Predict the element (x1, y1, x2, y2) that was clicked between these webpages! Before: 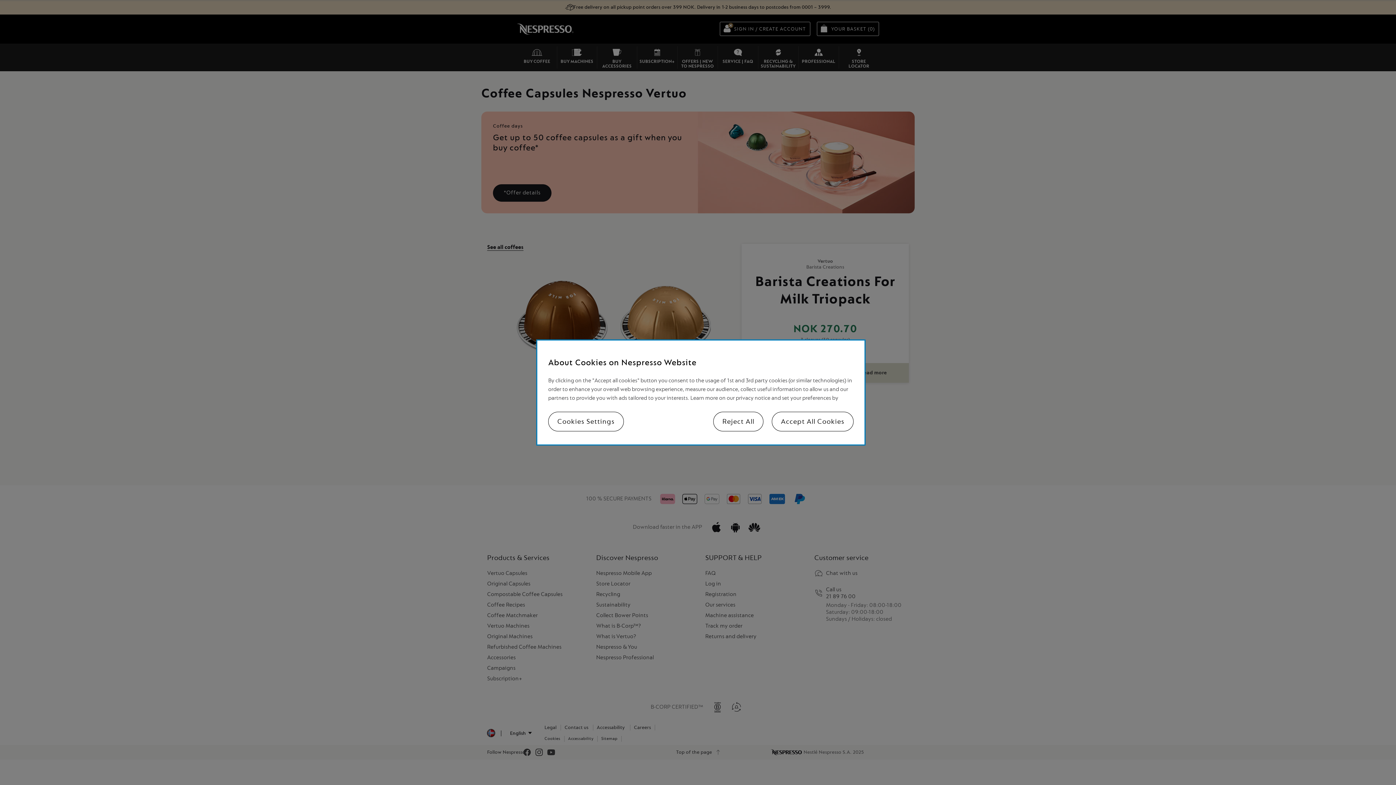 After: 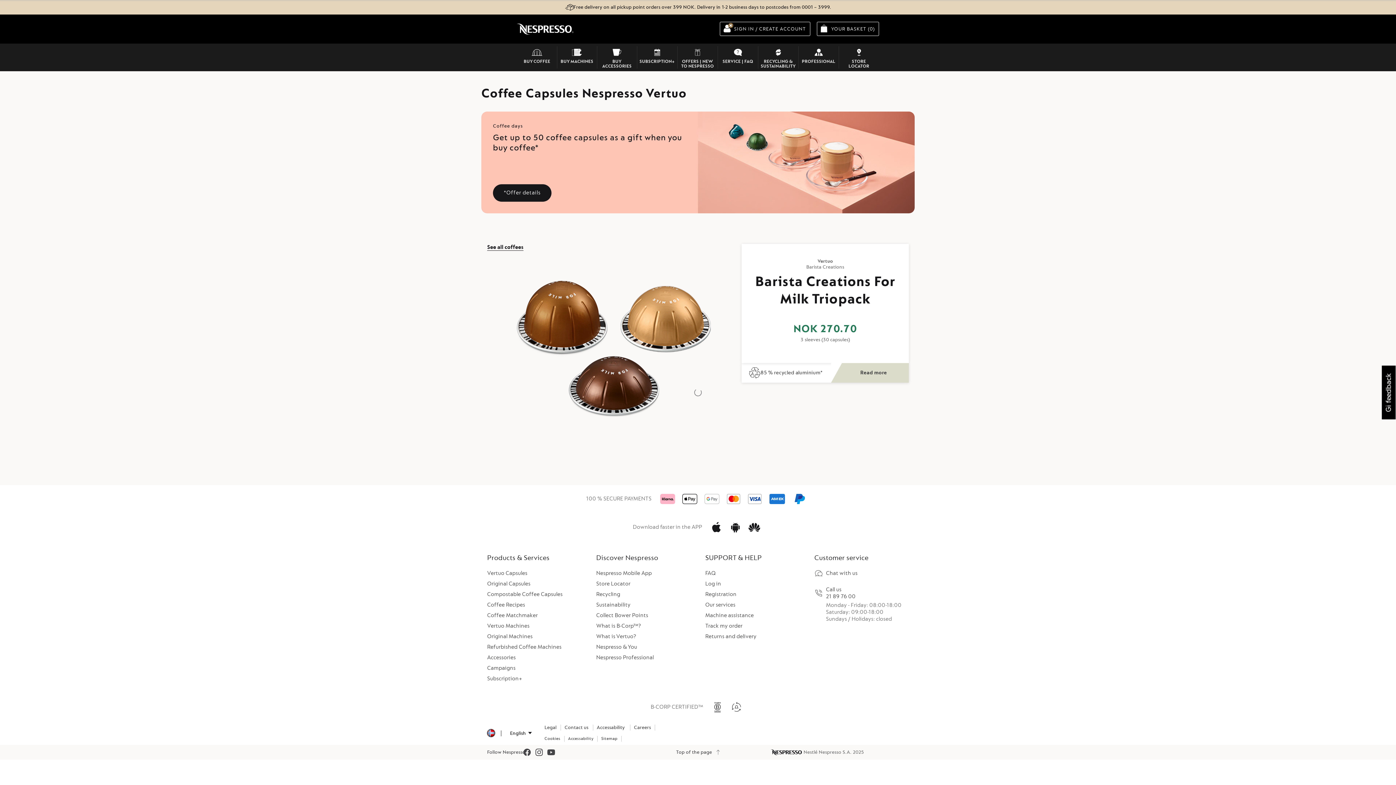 Action: bbox: (772, 412, 853, 431) label: Accept All Cookies